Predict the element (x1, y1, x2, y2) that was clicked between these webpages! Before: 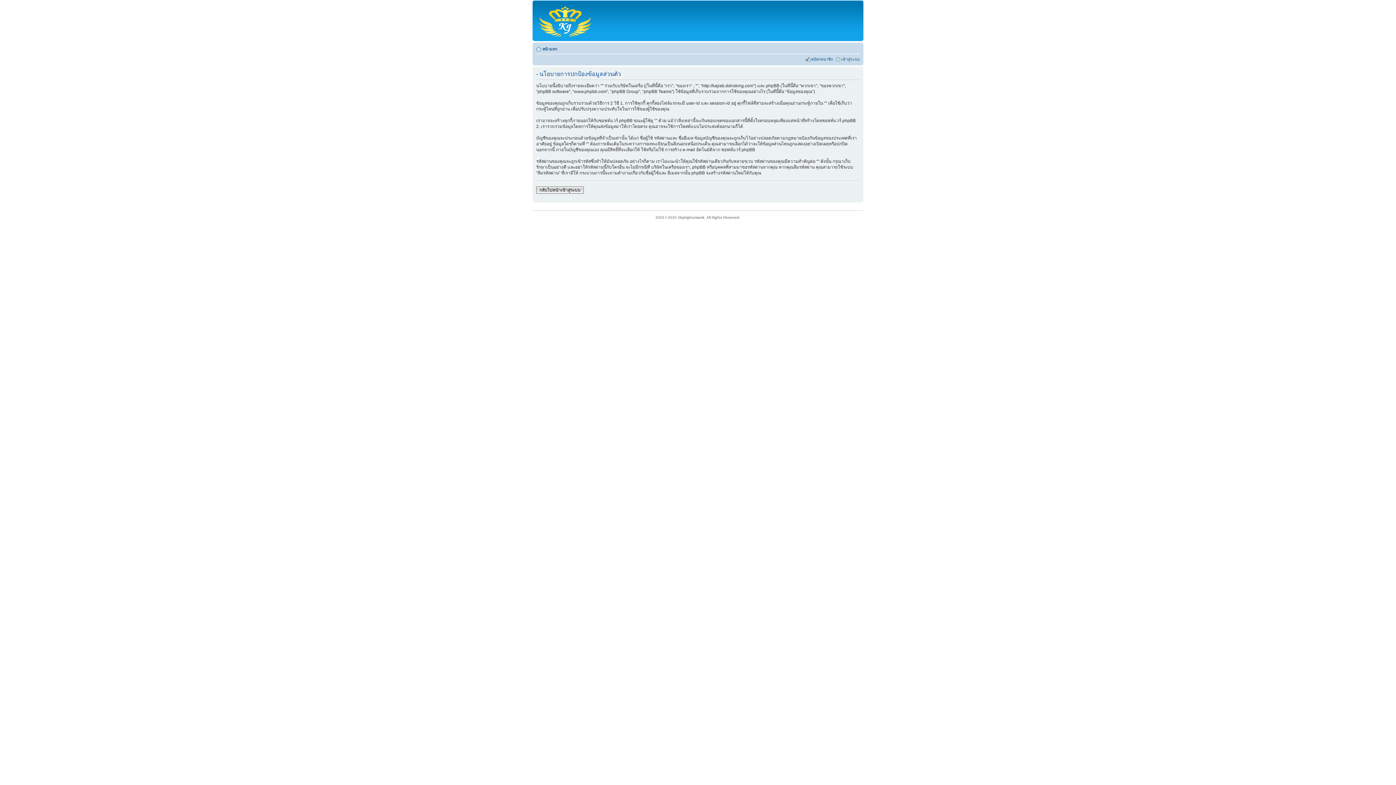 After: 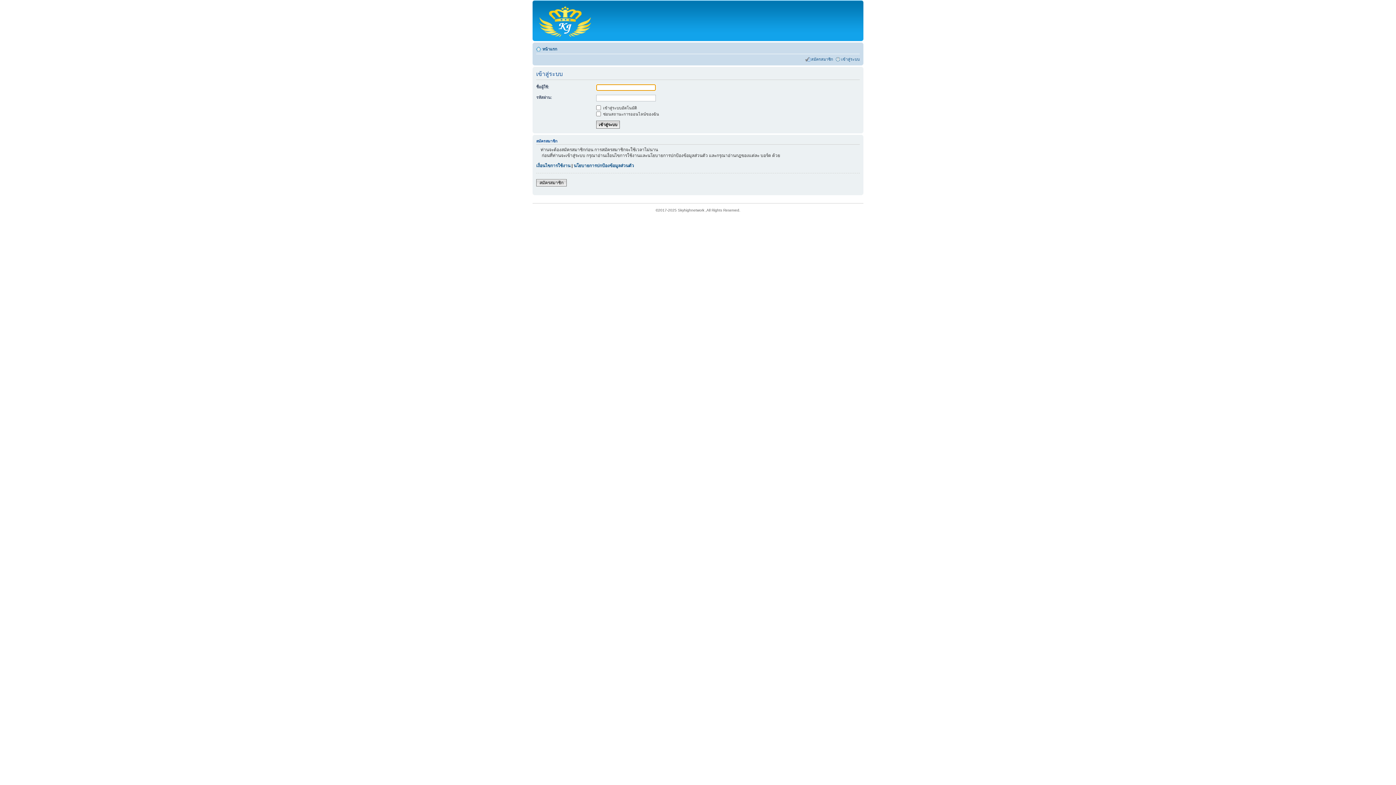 Action: bbox: (841, 57, 860, 61) label: เข้าสู่ระบบ